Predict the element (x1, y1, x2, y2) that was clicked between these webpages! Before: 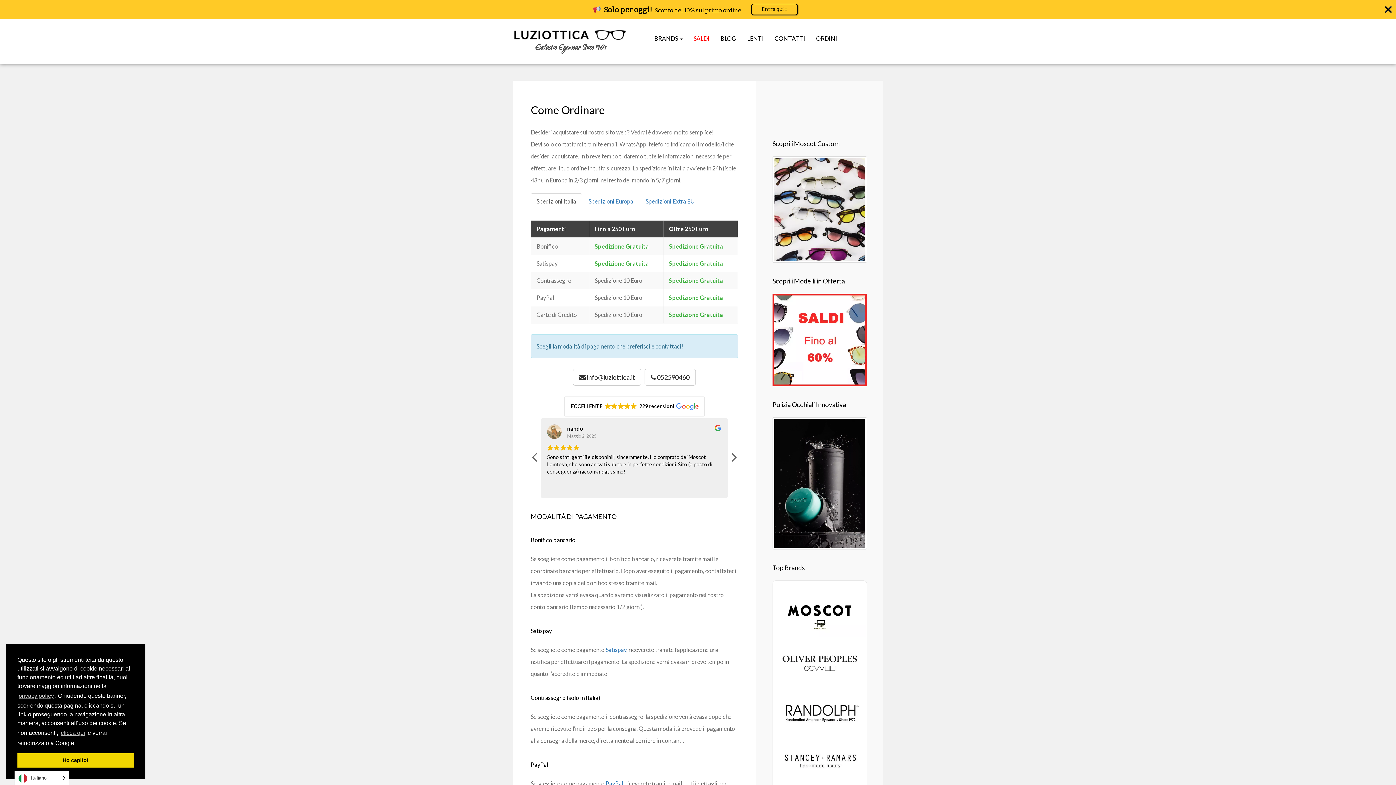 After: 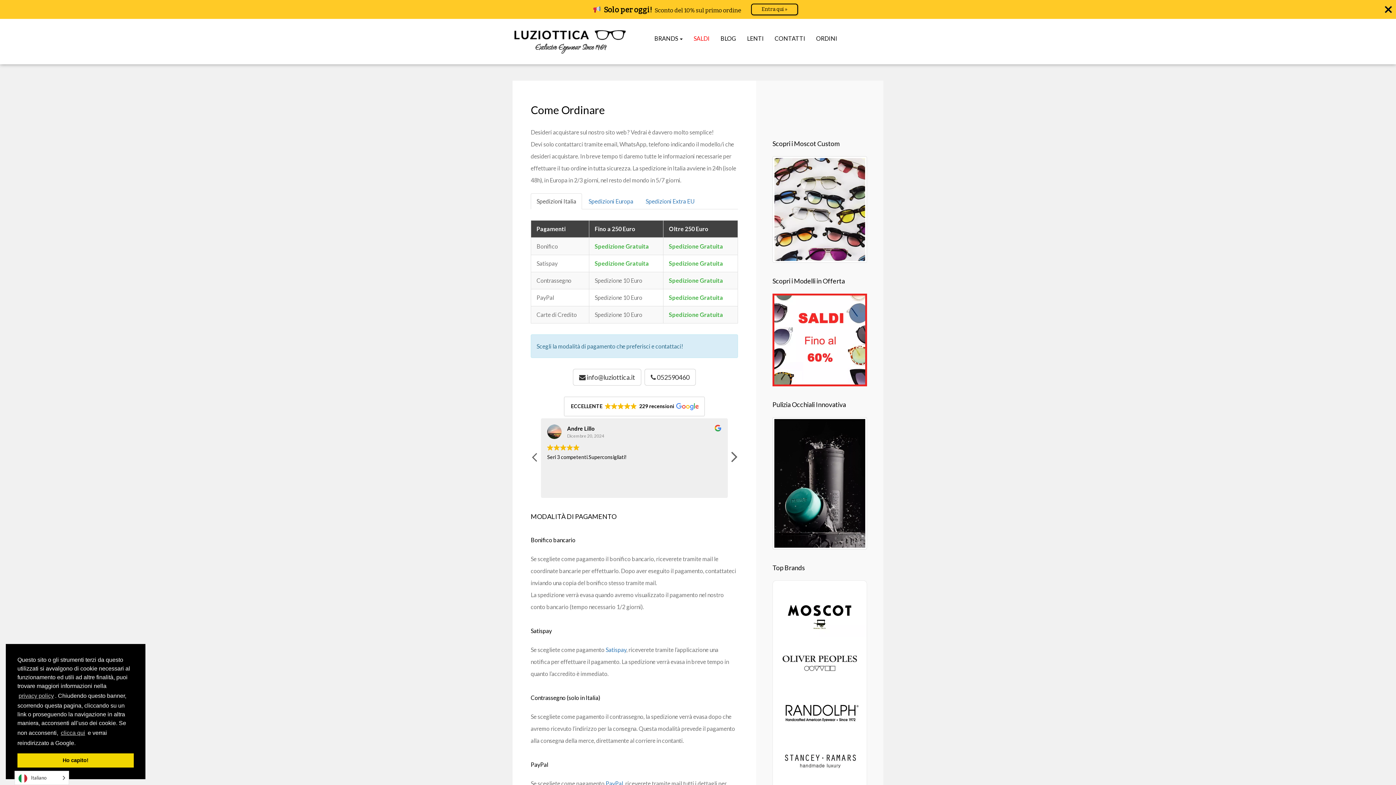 Action: label: Prossima recensione bbox: (730, 452, 737, 466)